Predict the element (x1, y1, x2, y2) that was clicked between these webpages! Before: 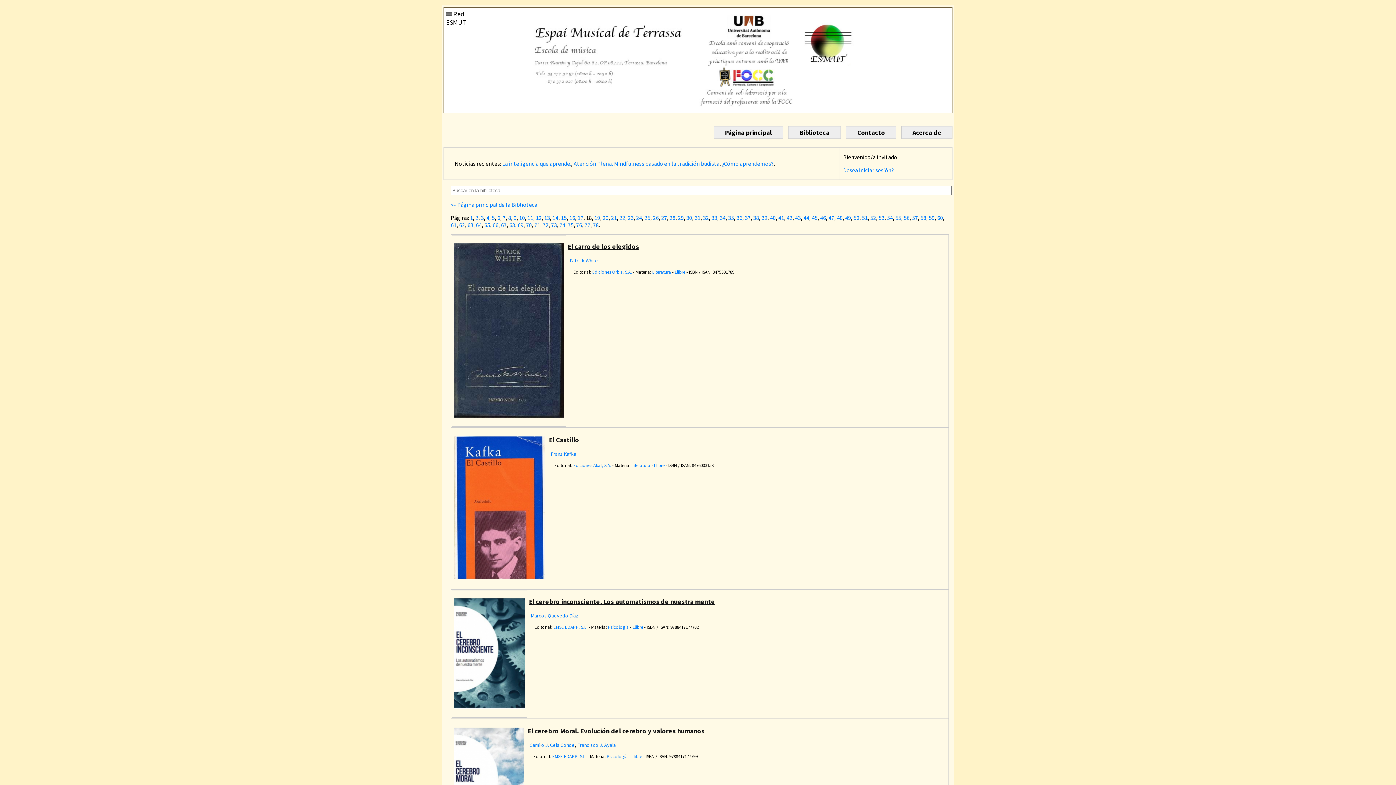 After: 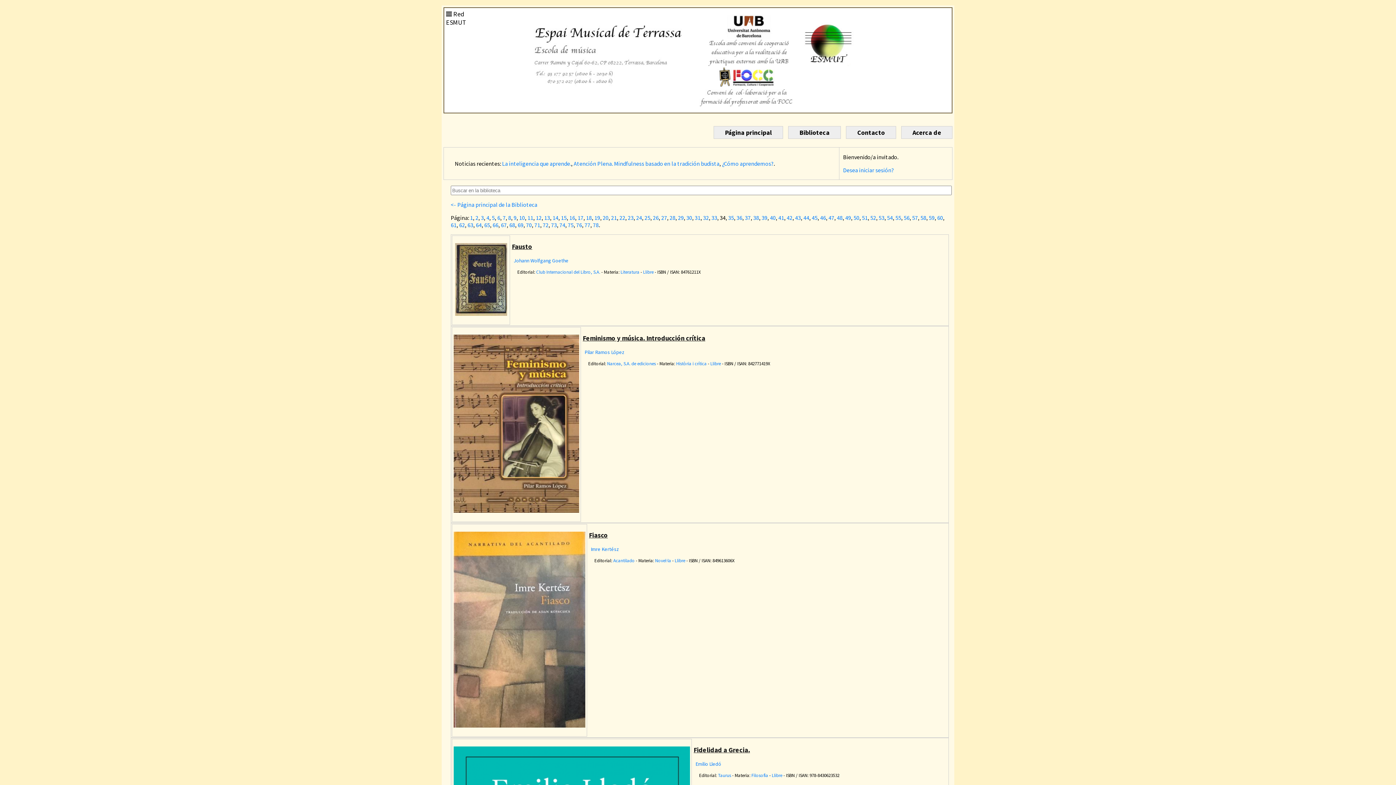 Action: label: 34 bbox: (720, 214, 725, 221)